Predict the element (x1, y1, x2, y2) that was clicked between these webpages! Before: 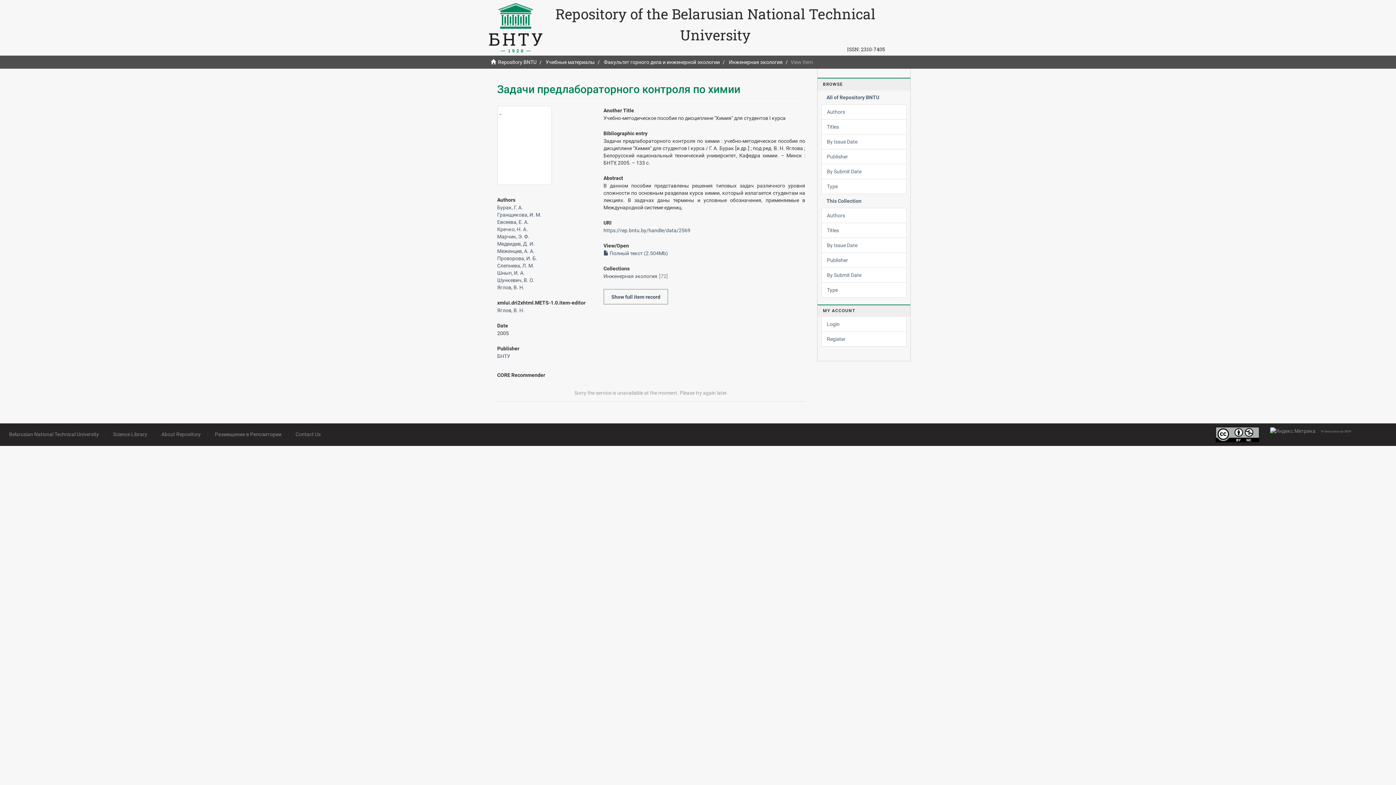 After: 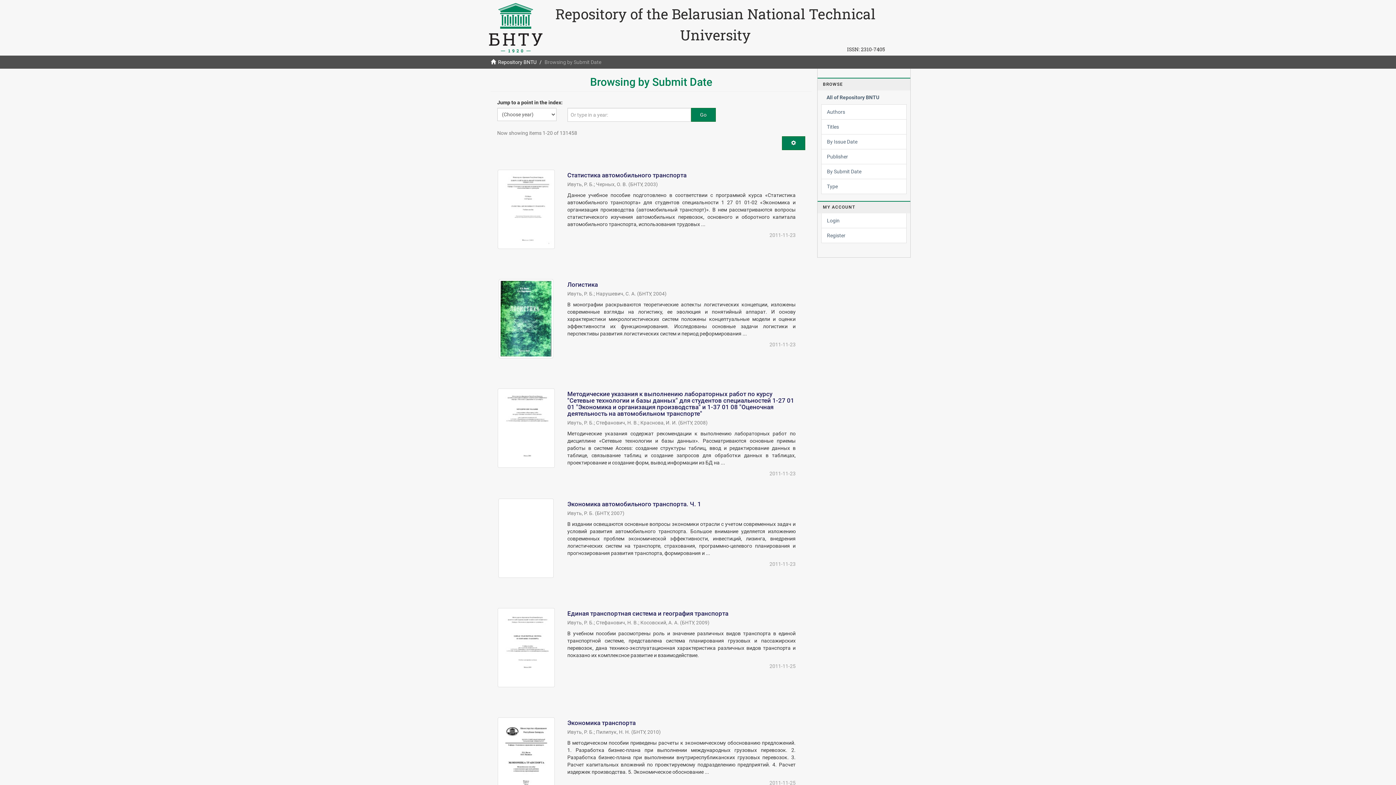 Action: label: By Submit Date bbox: (821, 163, 906, 179)